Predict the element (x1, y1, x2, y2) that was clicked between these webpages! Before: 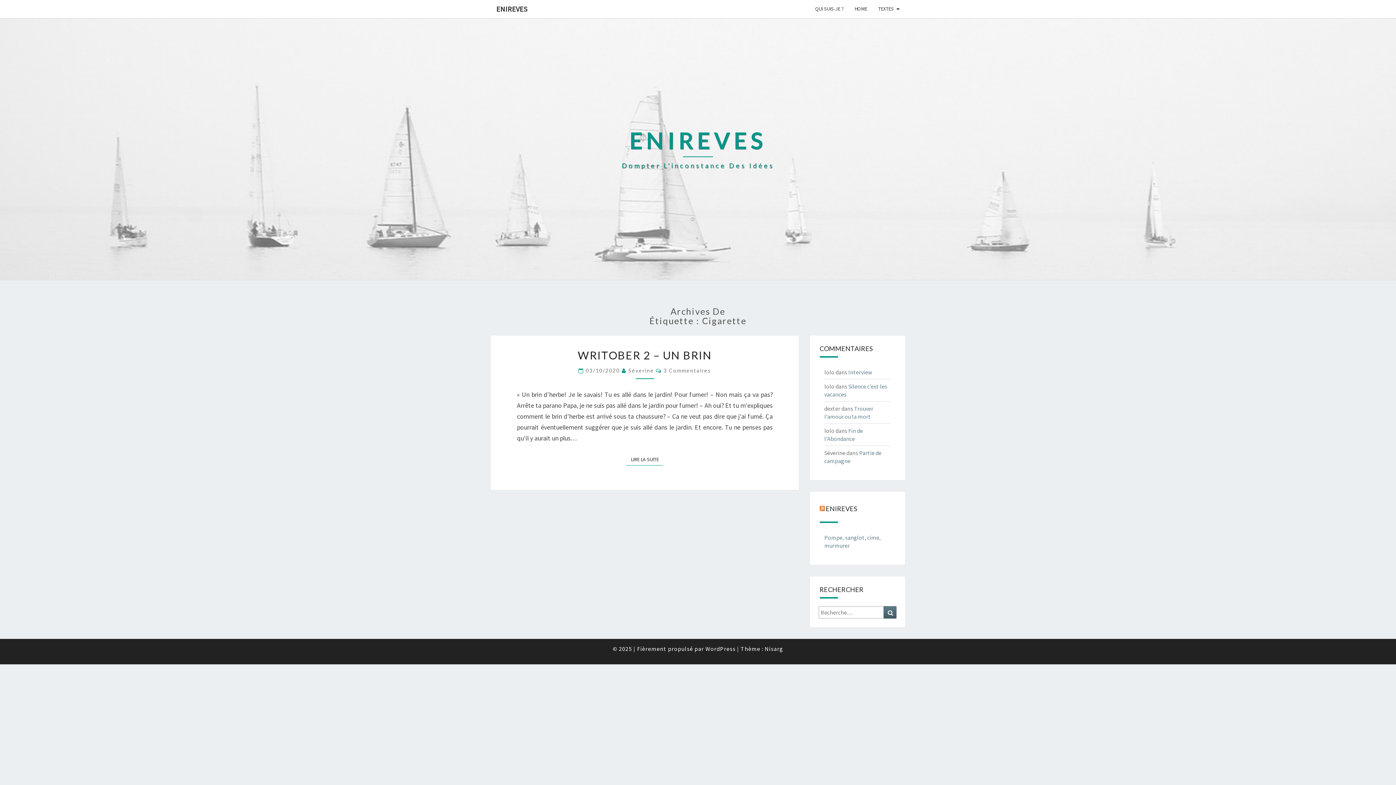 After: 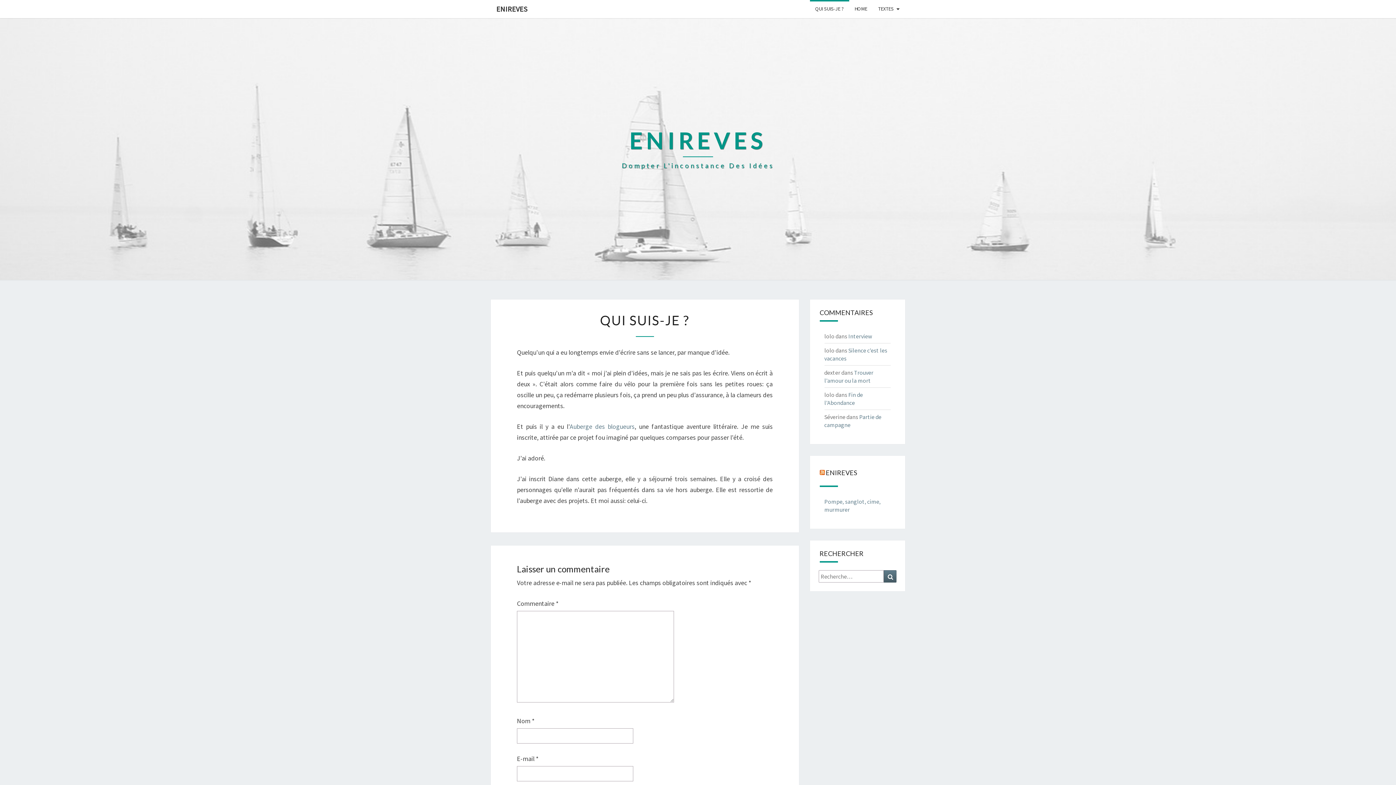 Action: label: QUI SUIS-JE ? bbox: (810, 0, 849, 17)